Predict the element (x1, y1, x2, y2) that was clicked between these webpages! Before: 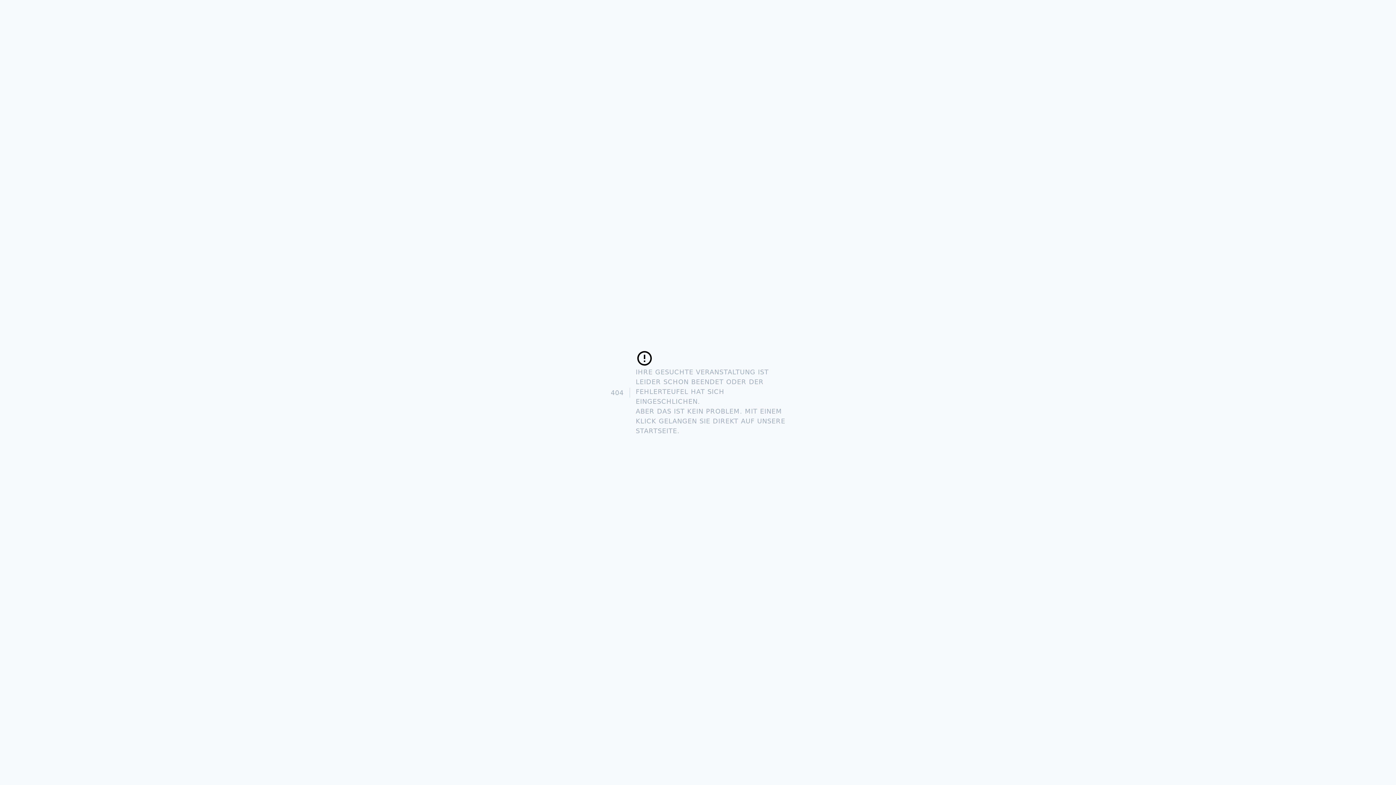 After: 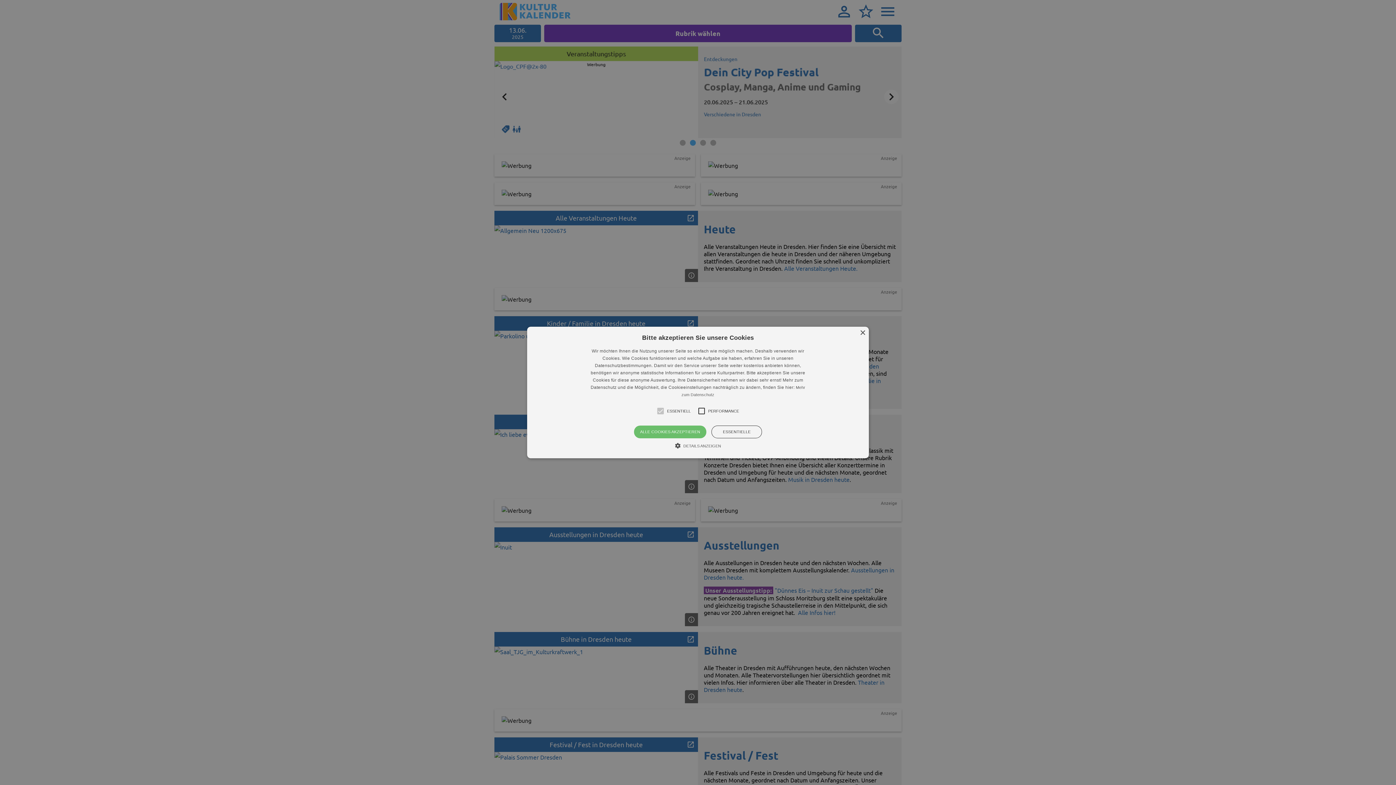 Action: label: STARTSEITE bbox: (635, 427, 677, 434)